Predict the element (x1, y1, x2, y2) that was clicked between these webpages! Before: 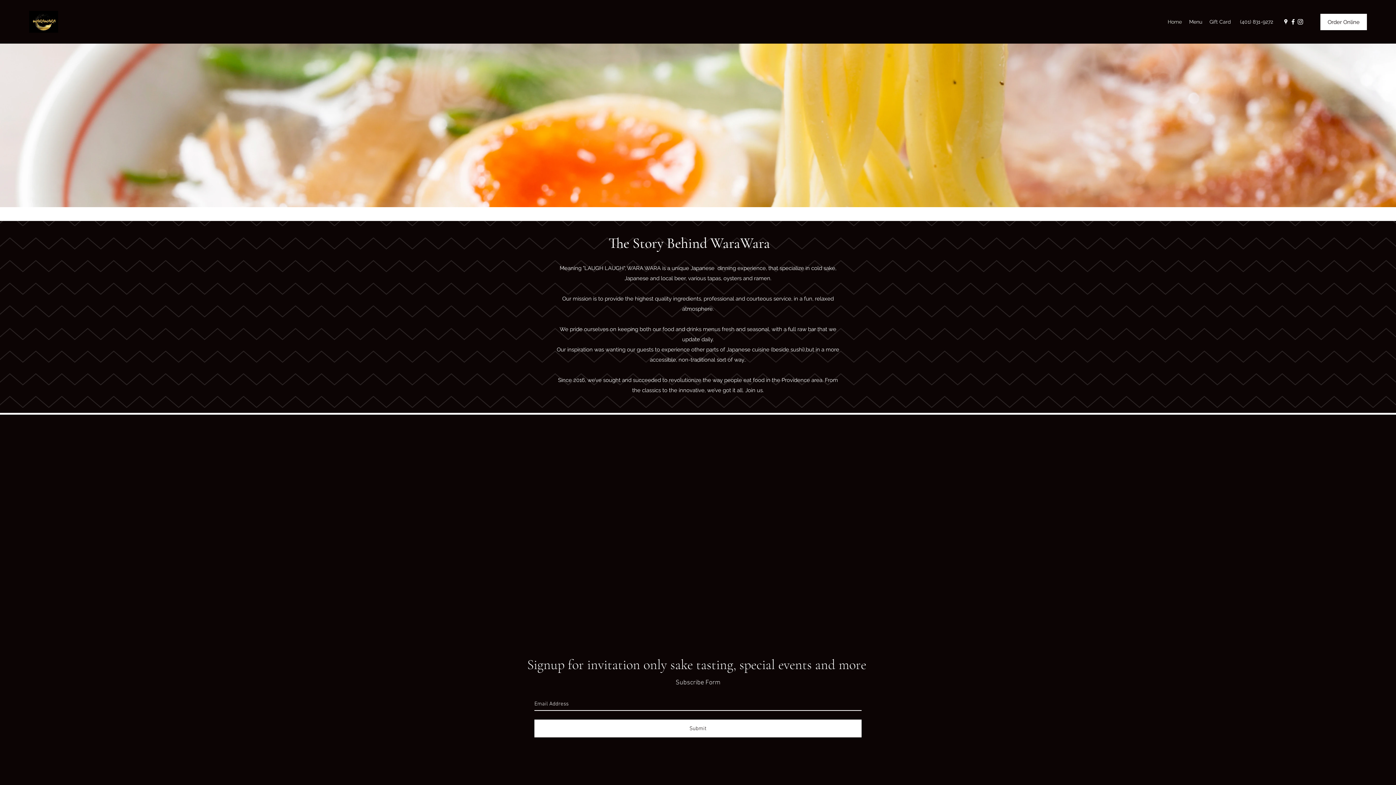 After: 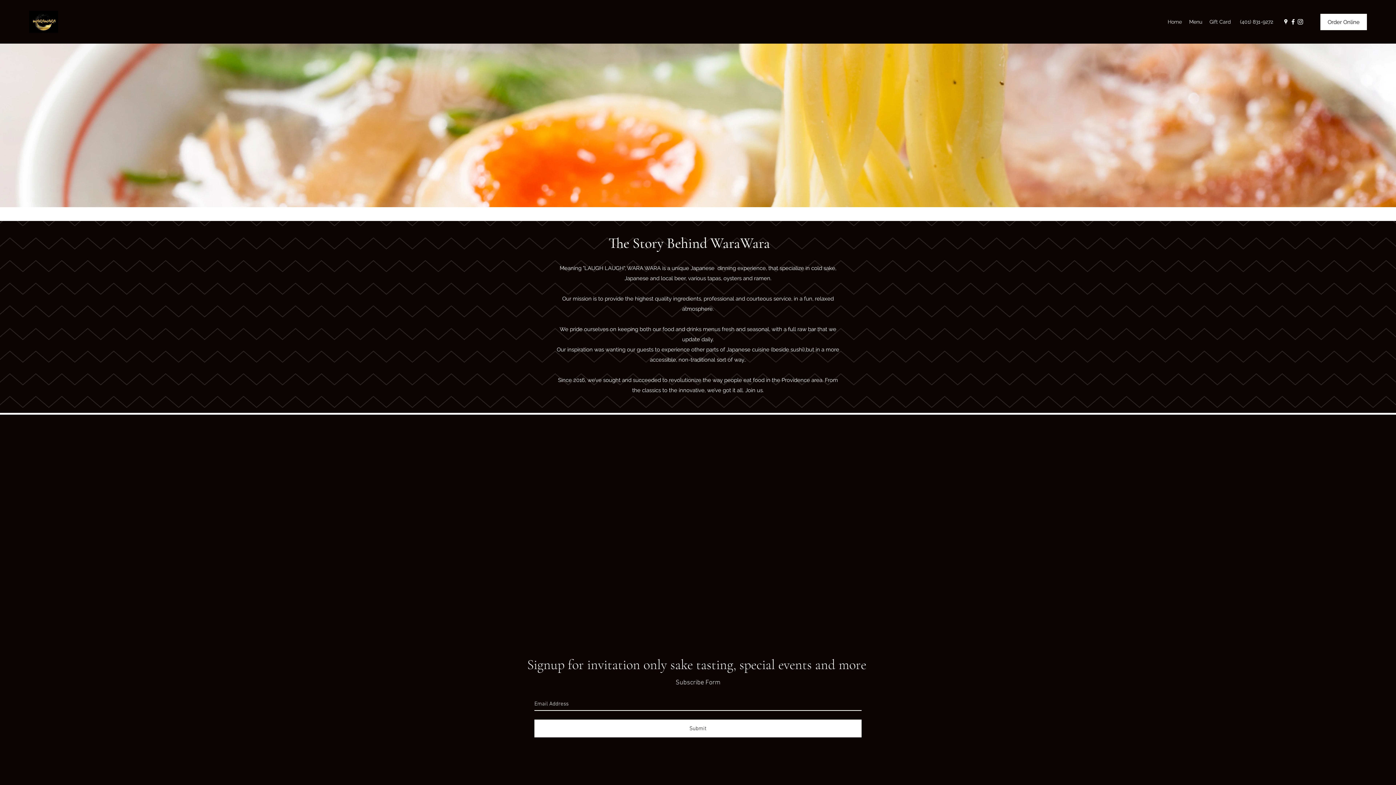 Action: bbox: (29, 10, 58, 32)